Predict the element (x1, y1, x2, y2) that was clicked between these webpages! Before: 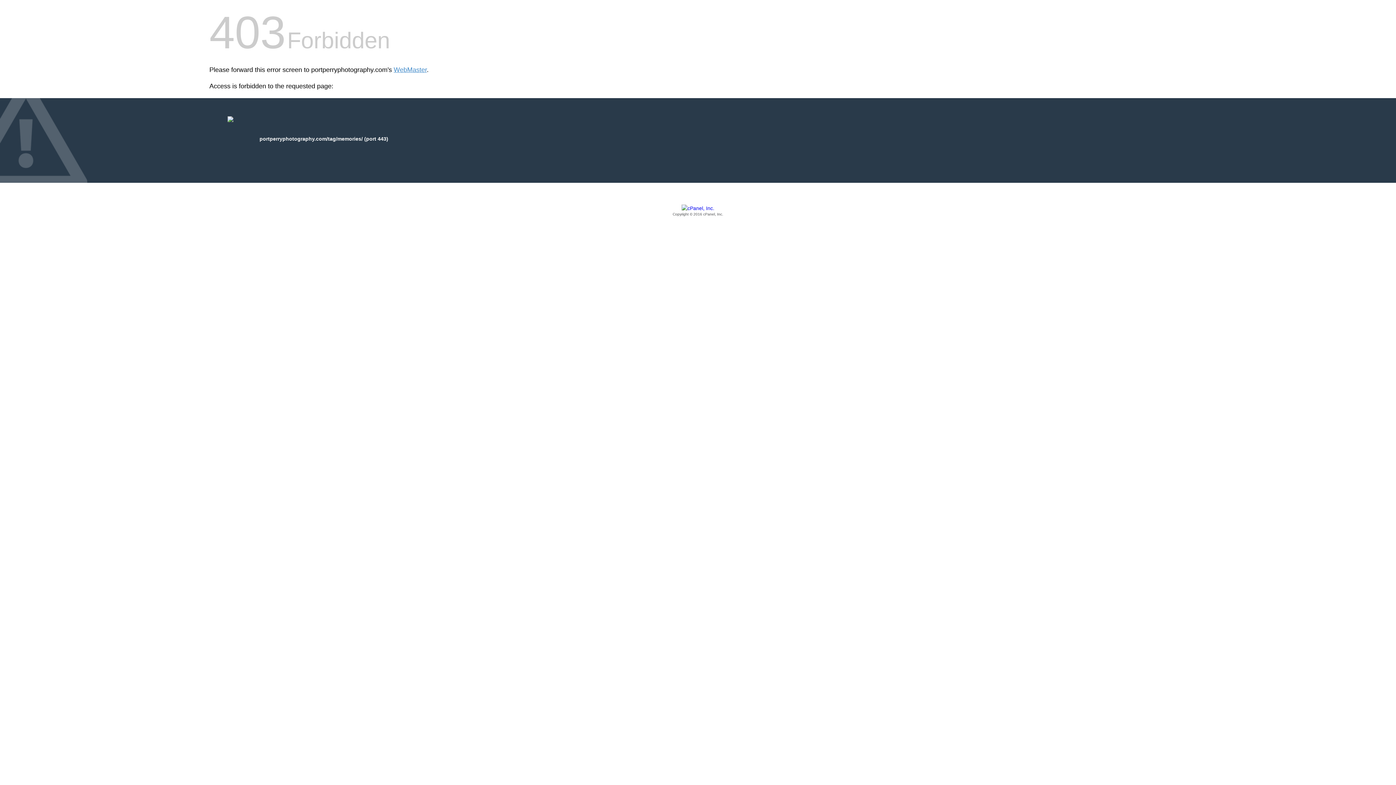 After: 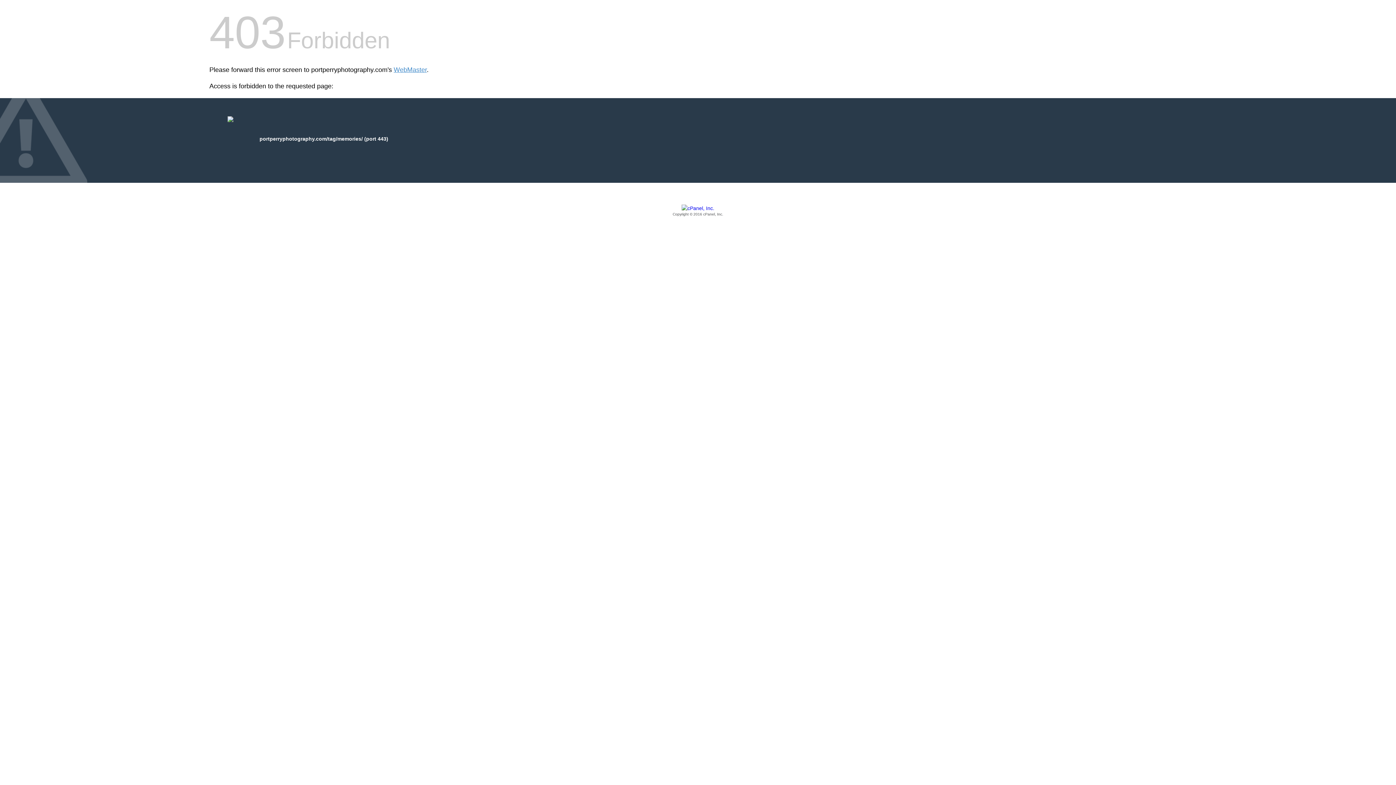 Action: bbox: (209, 205, 1186, 217) label: Copyright © 2016 cPanel, Inc.